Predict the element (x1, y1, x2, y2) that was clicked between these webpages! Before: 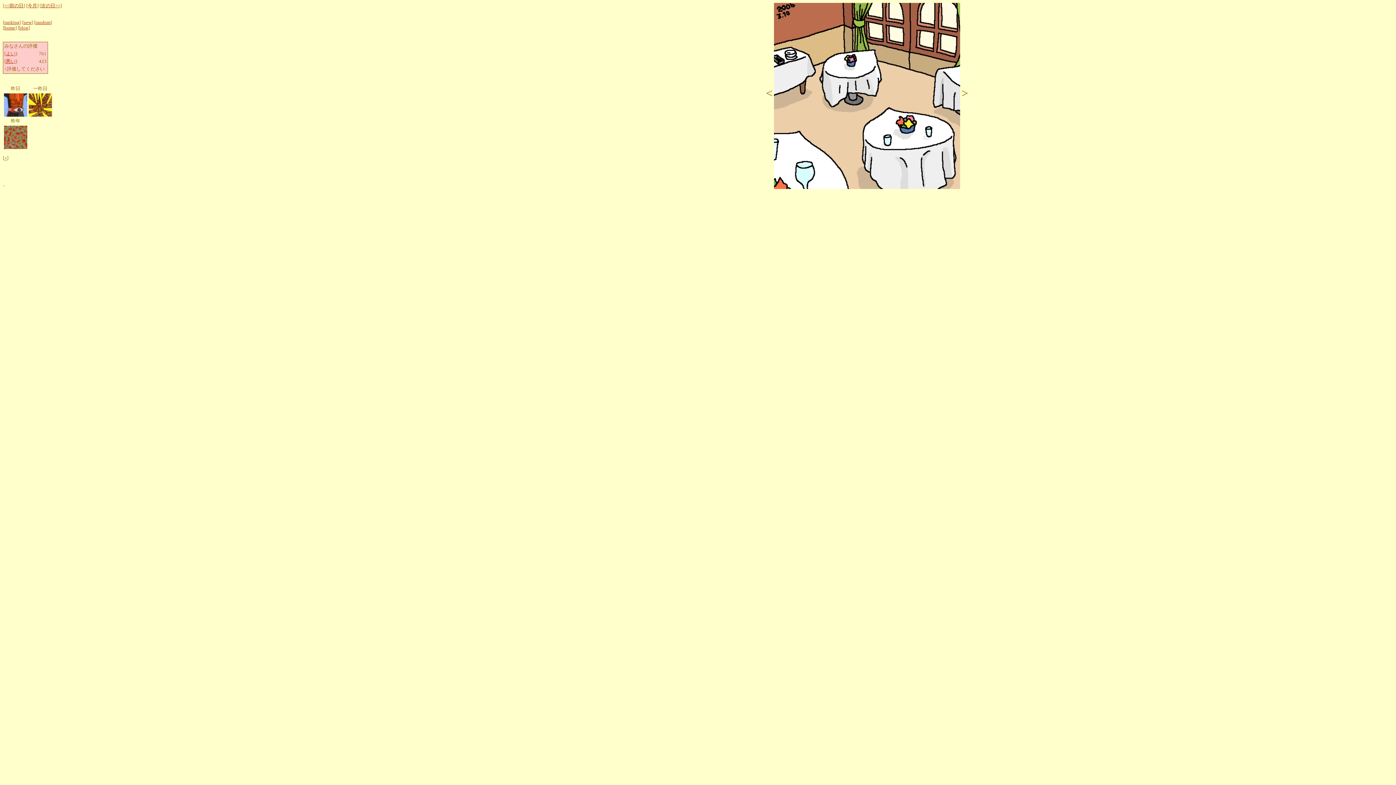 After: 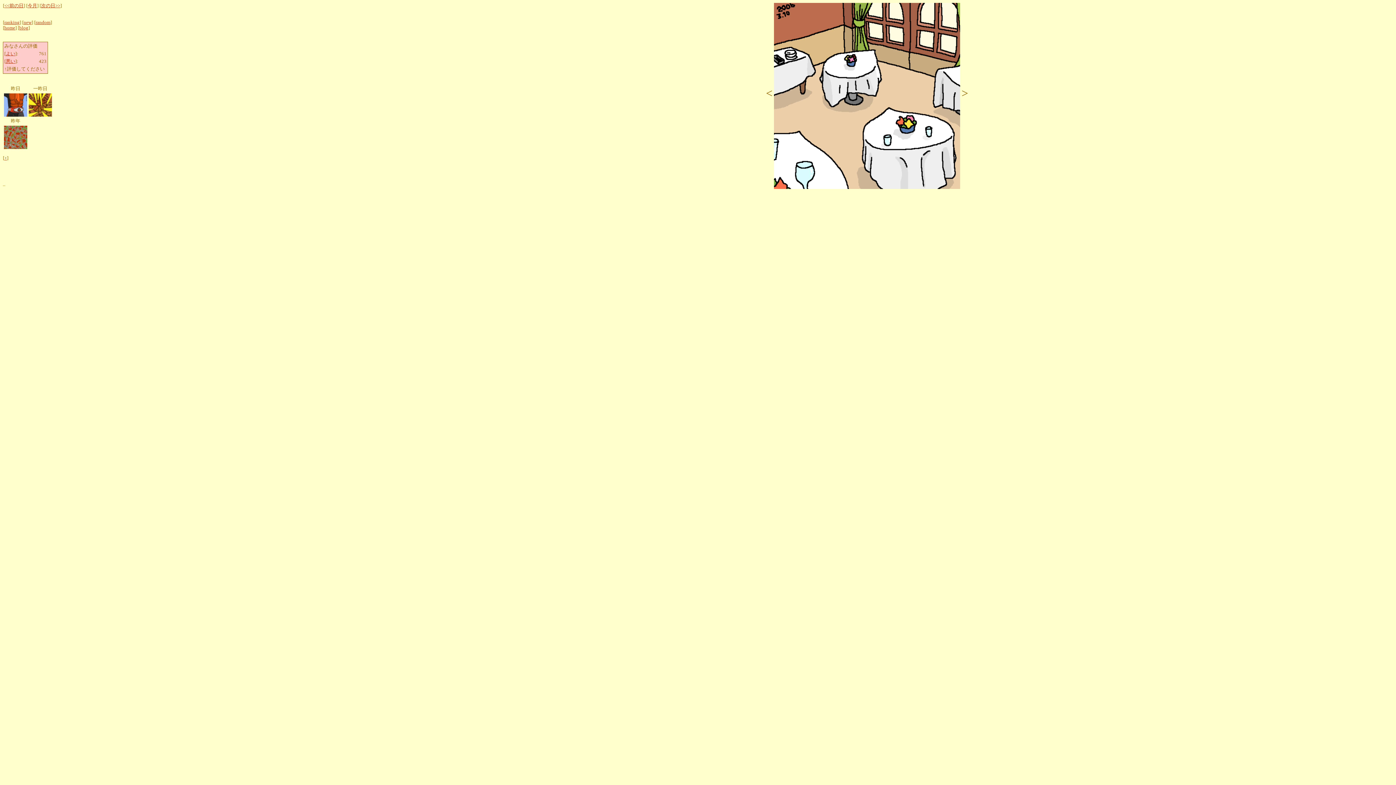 Action: bbox: (5, 58, 15, 64) label: 悪い